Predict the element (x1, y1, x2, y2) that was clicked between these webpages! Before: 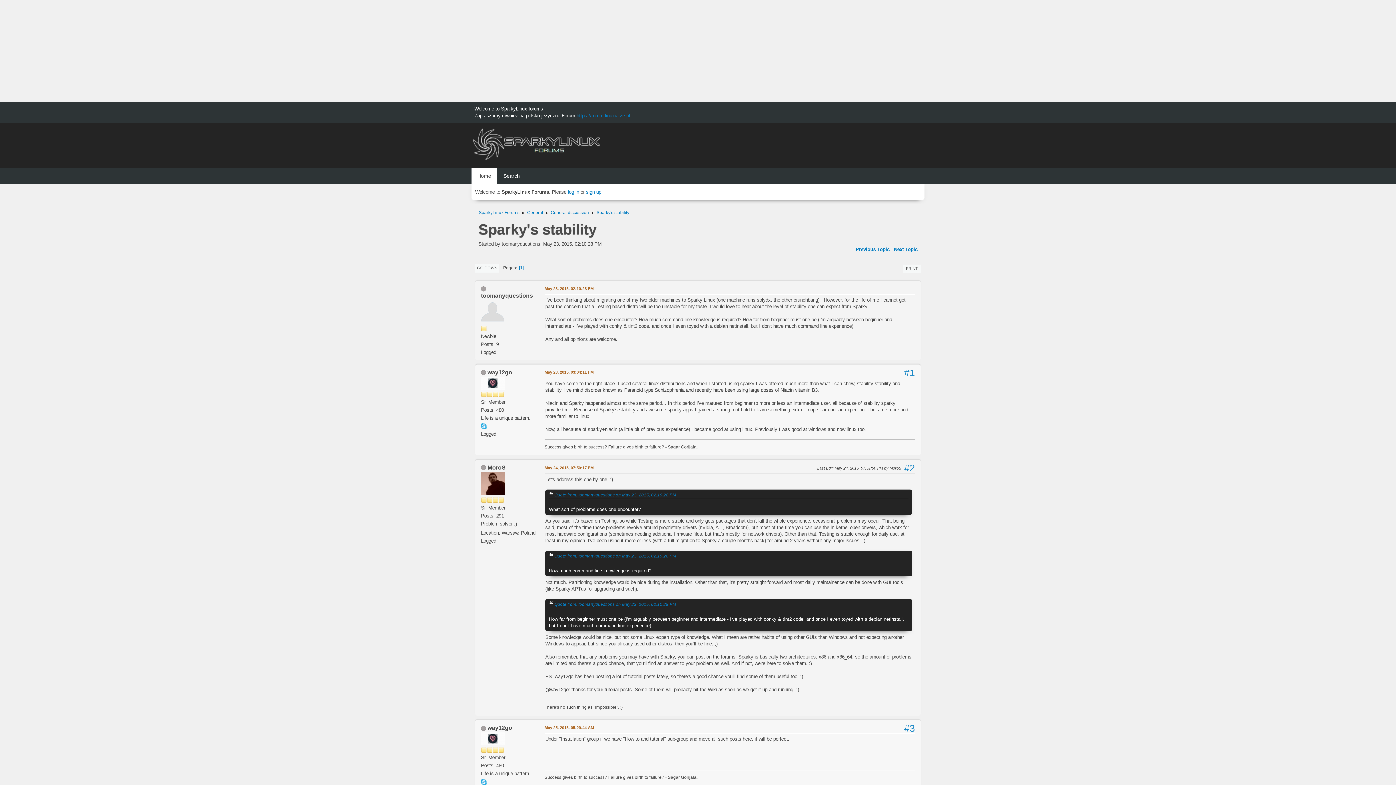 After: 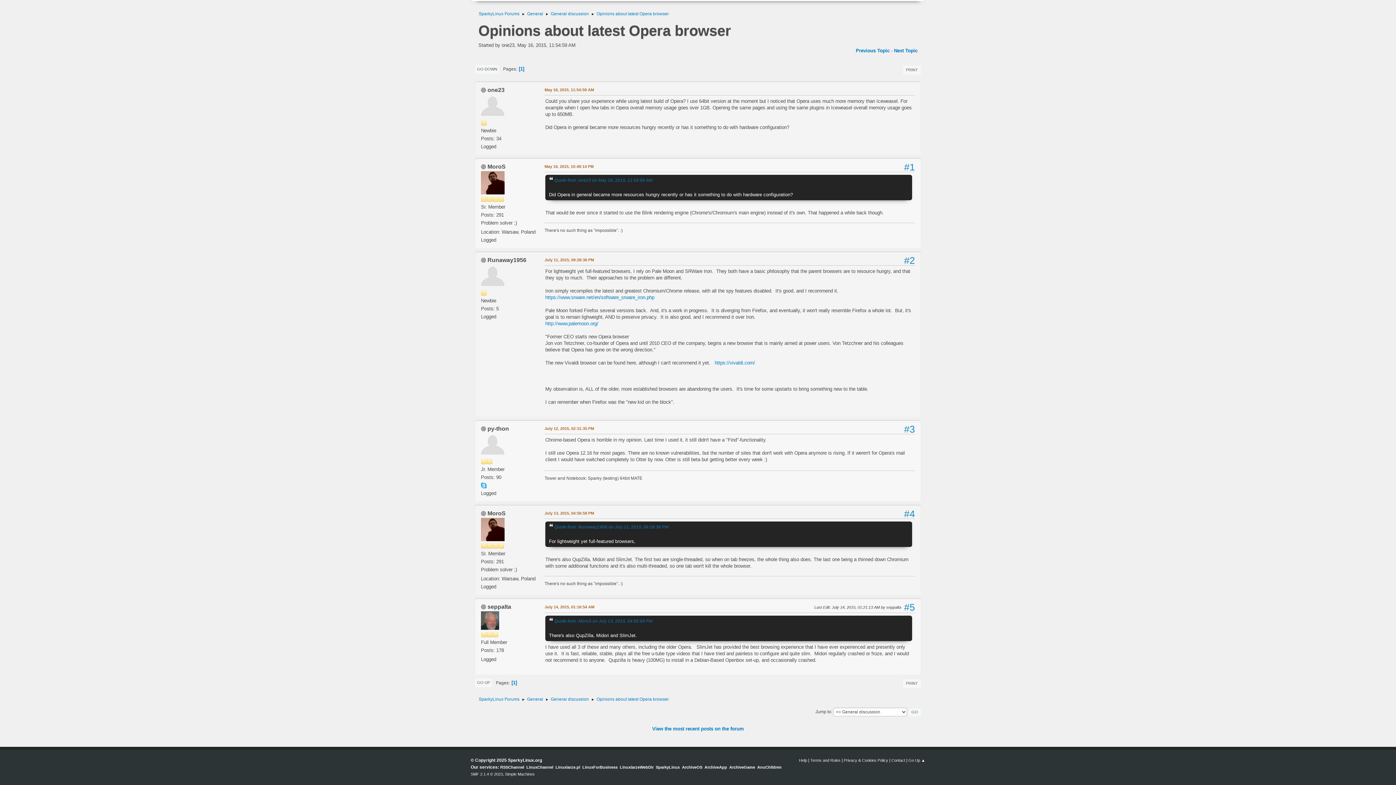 Action: bbox: (856, 246, 889, 252) label: Previous Topic